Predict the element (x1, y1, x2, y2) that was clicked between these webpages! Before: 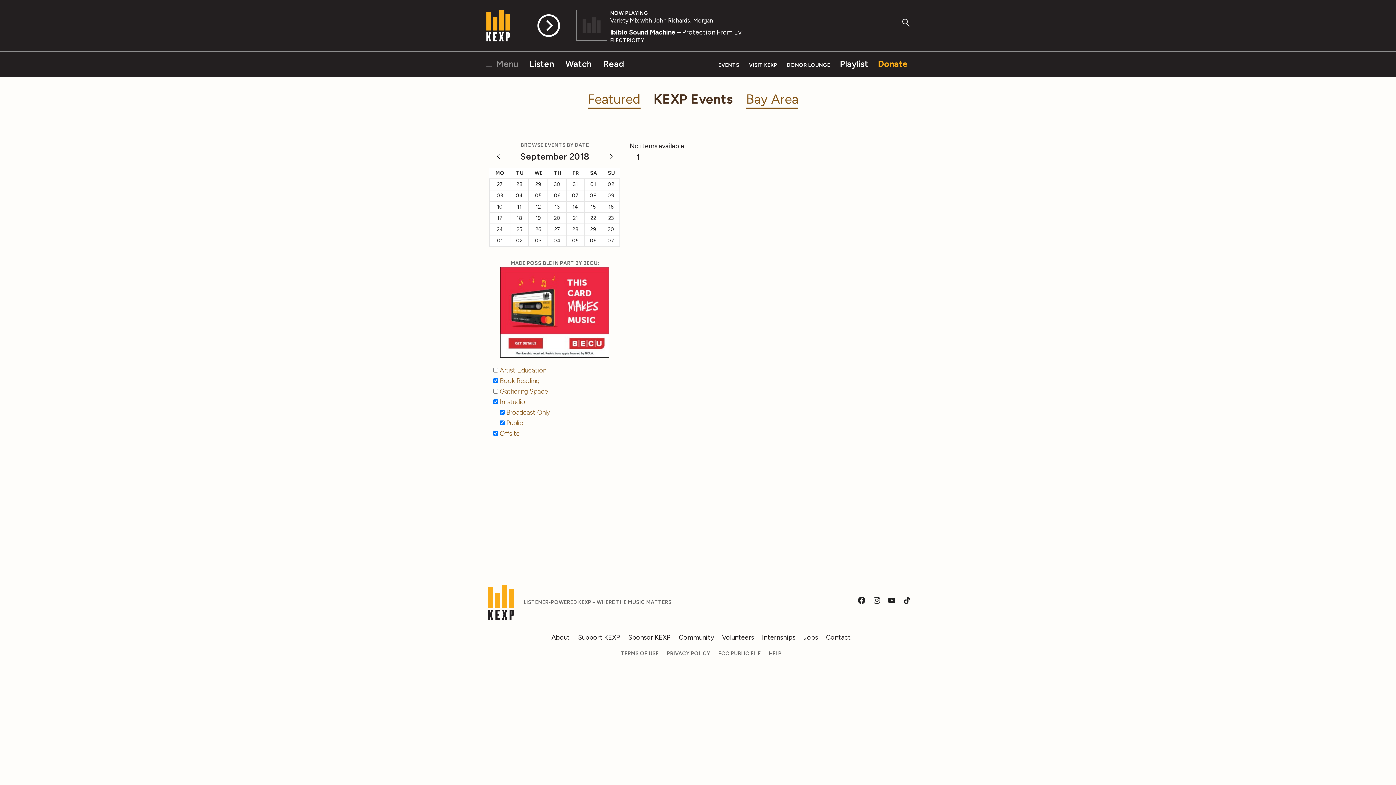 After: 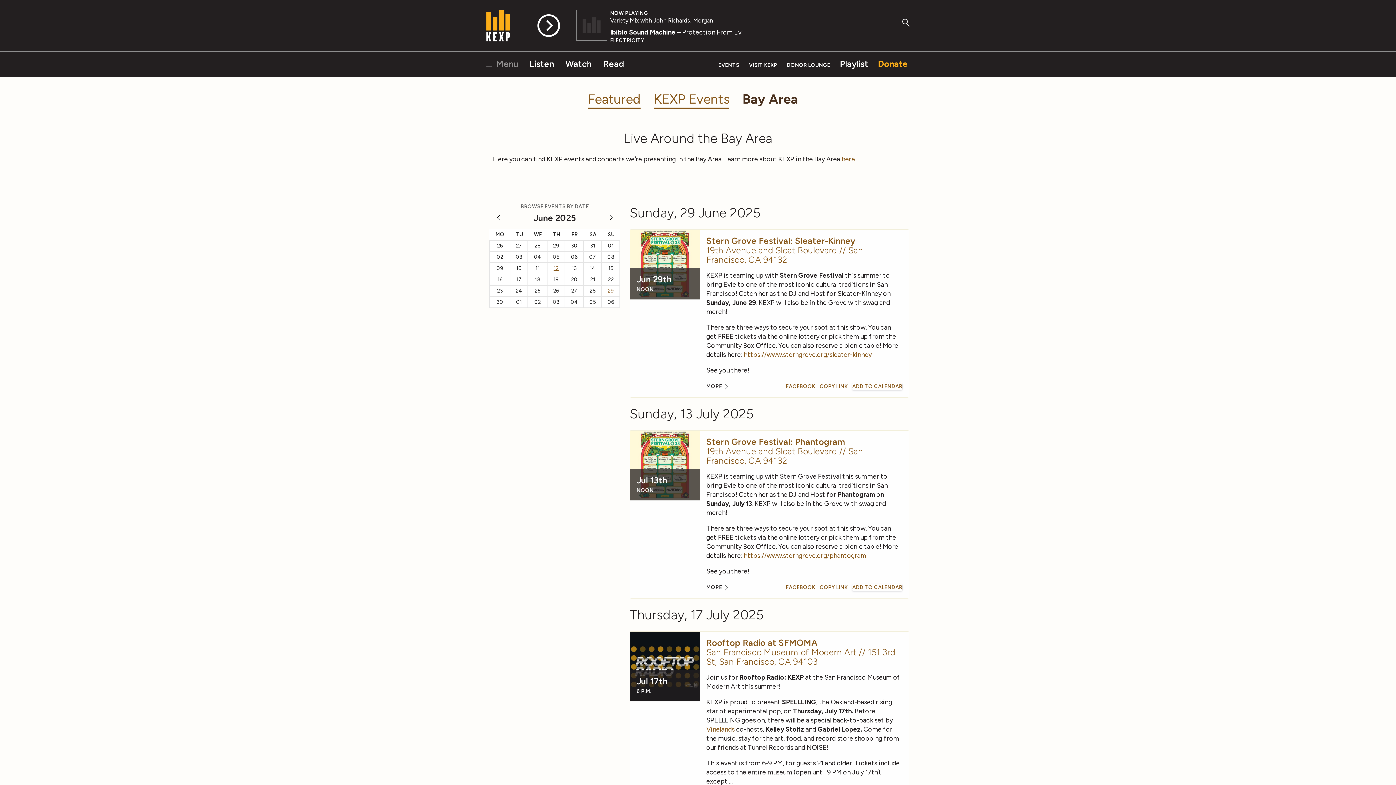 Action: bbox: (746, 91, 798, 108) label: Bay Area